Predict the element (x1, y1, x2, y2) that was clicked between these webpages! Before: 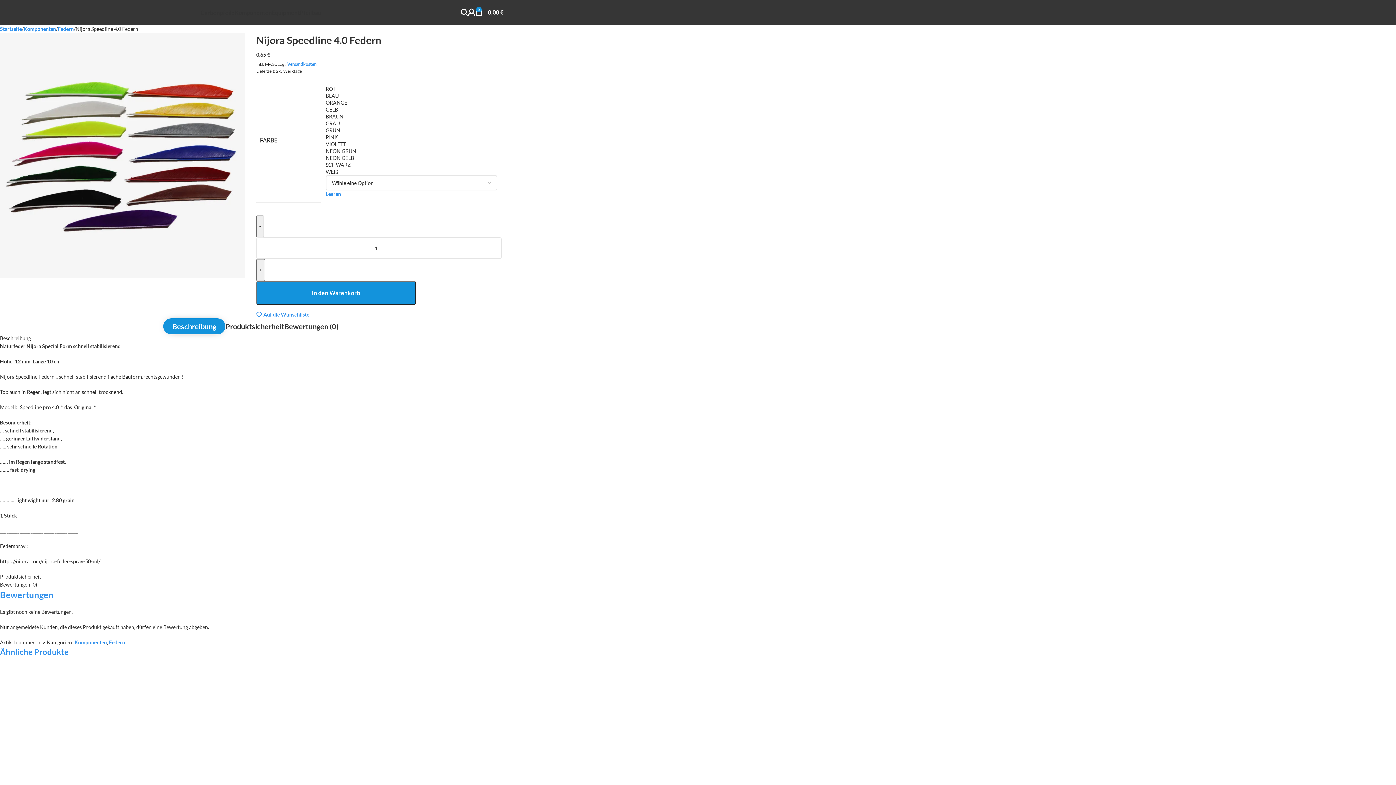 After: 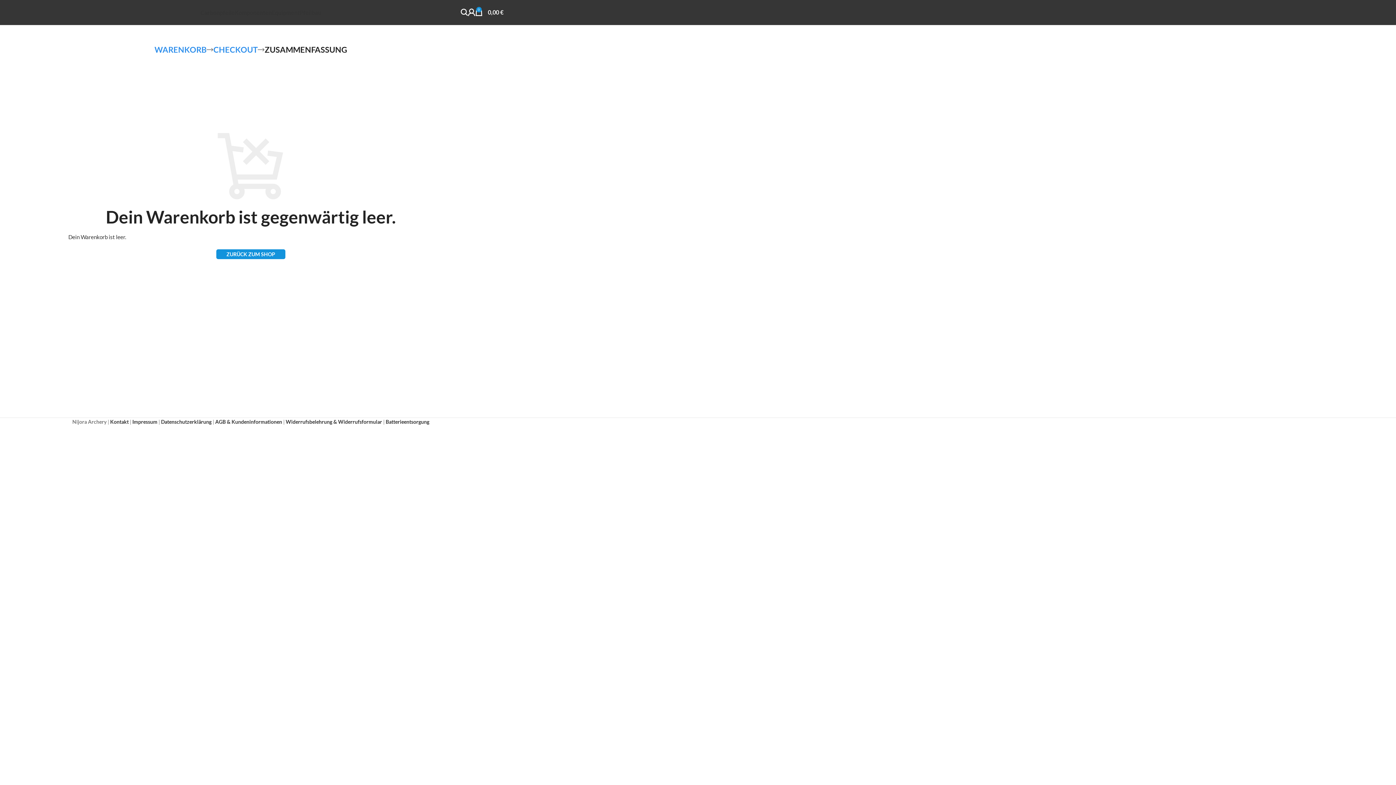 Action: bbox: (475, 5, 503, 19) label: 0
0,00 €